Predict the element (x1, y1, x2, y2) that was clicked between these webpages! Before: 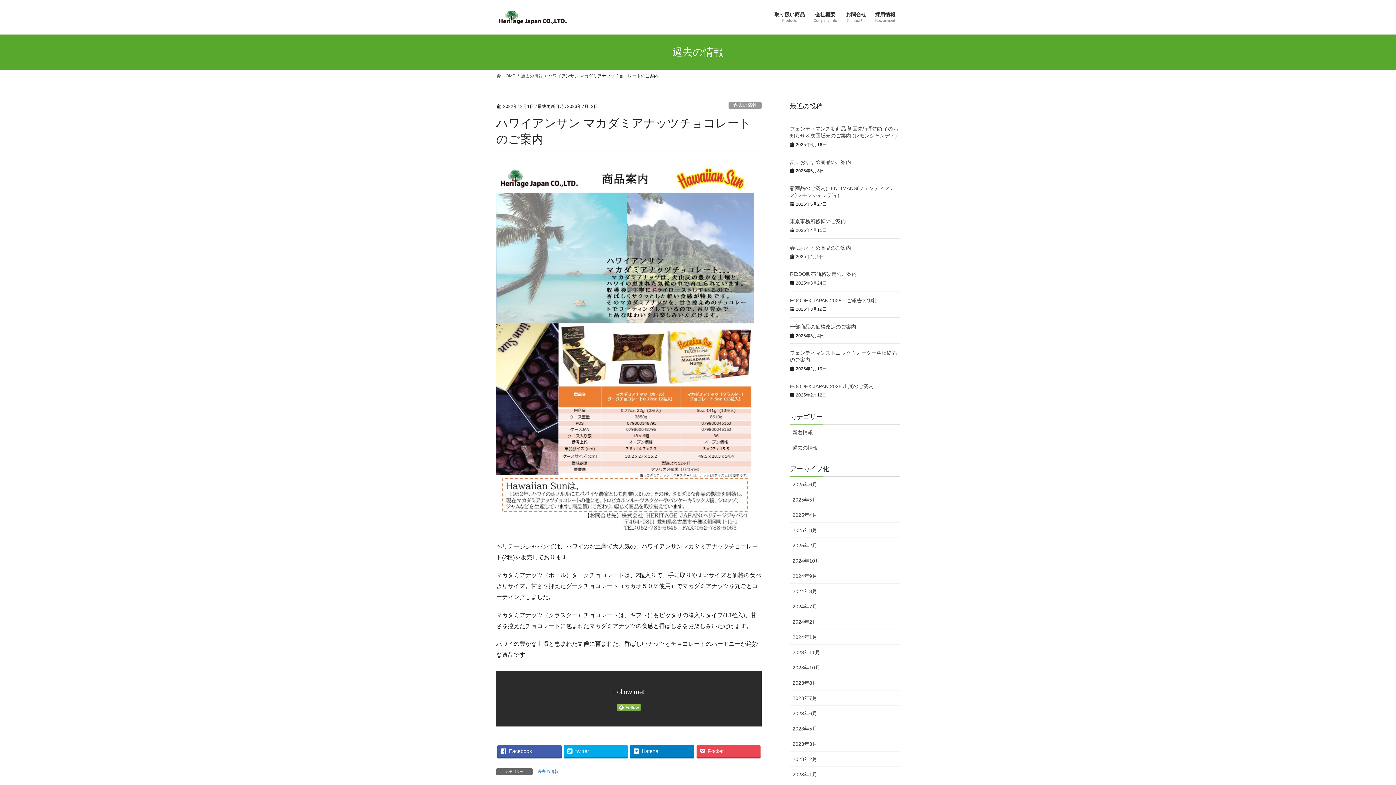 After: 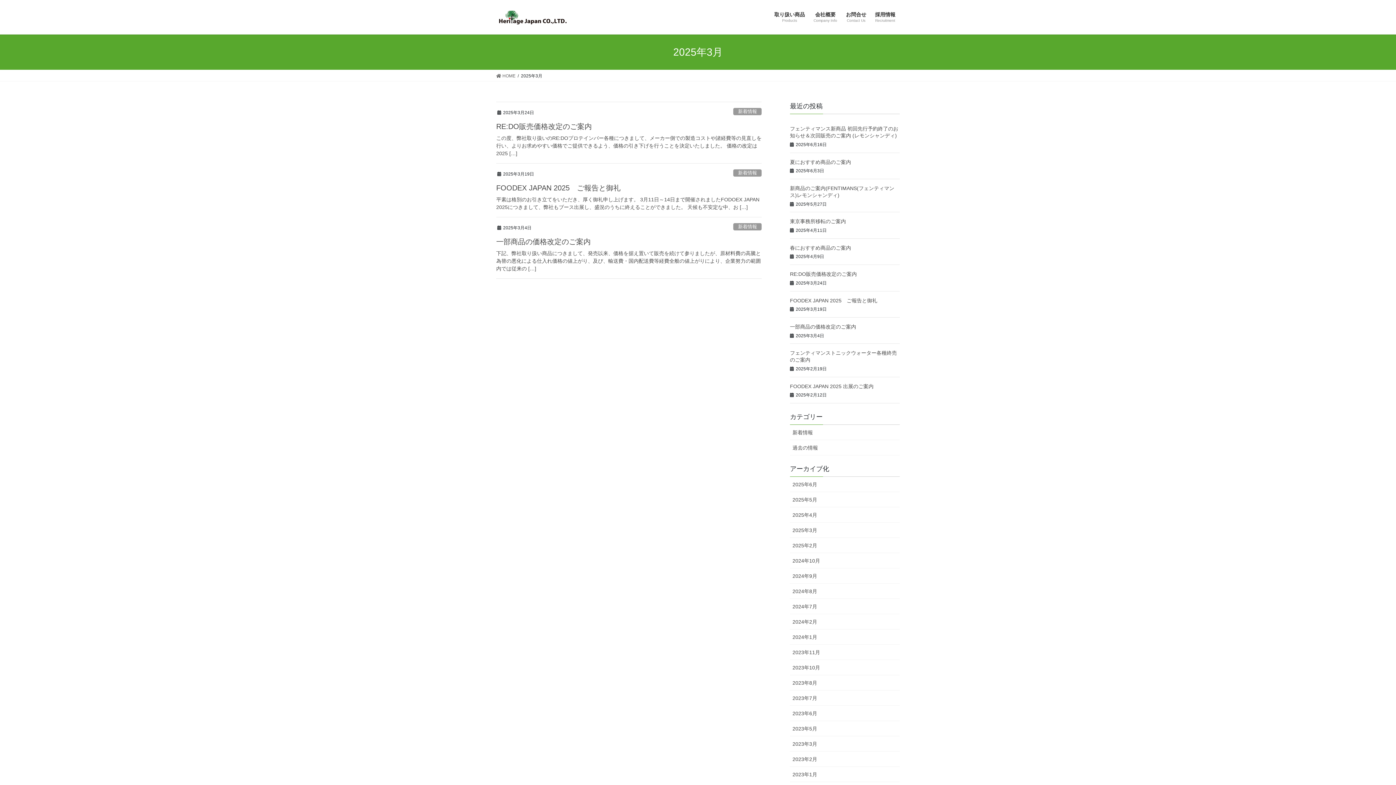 Action: bbox: (790, 522, 900, 538) label: 2025年3月